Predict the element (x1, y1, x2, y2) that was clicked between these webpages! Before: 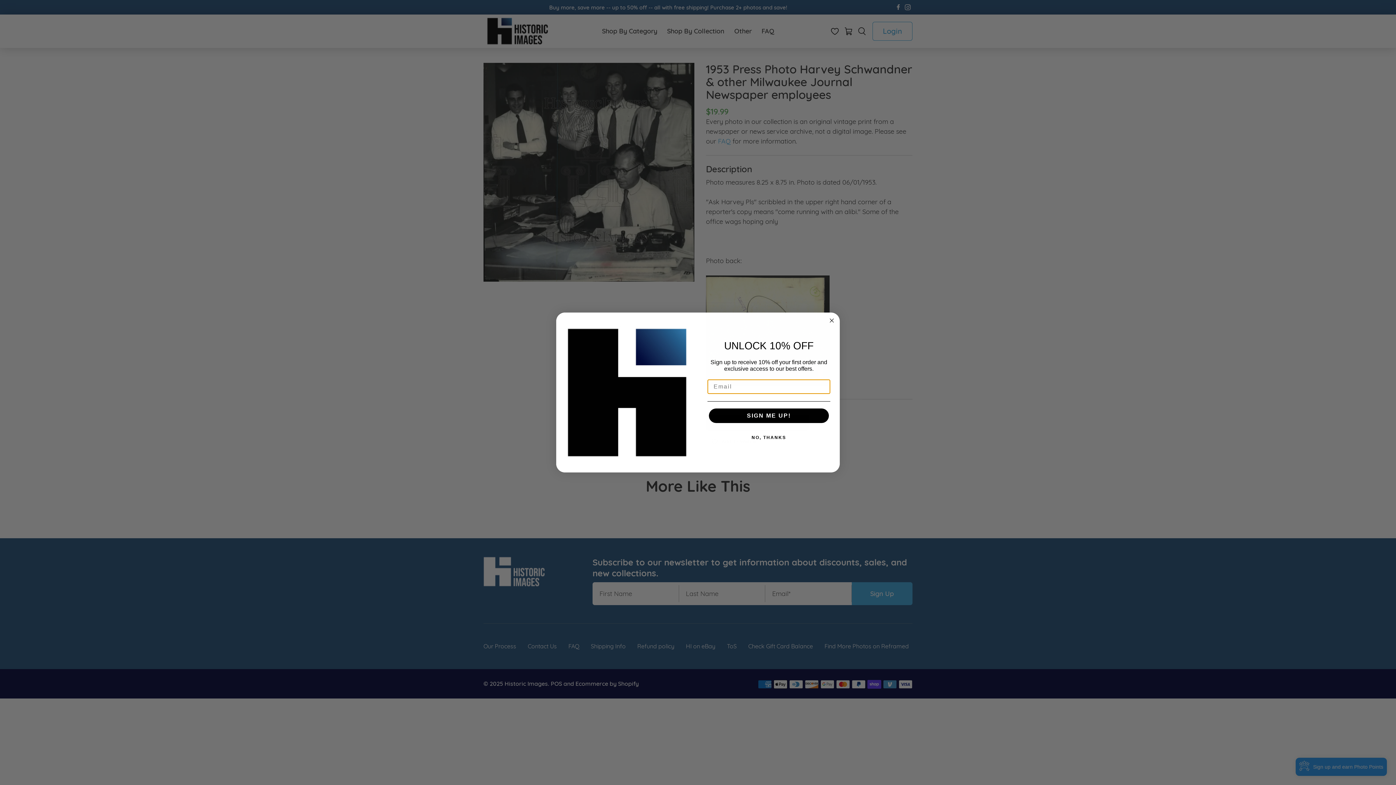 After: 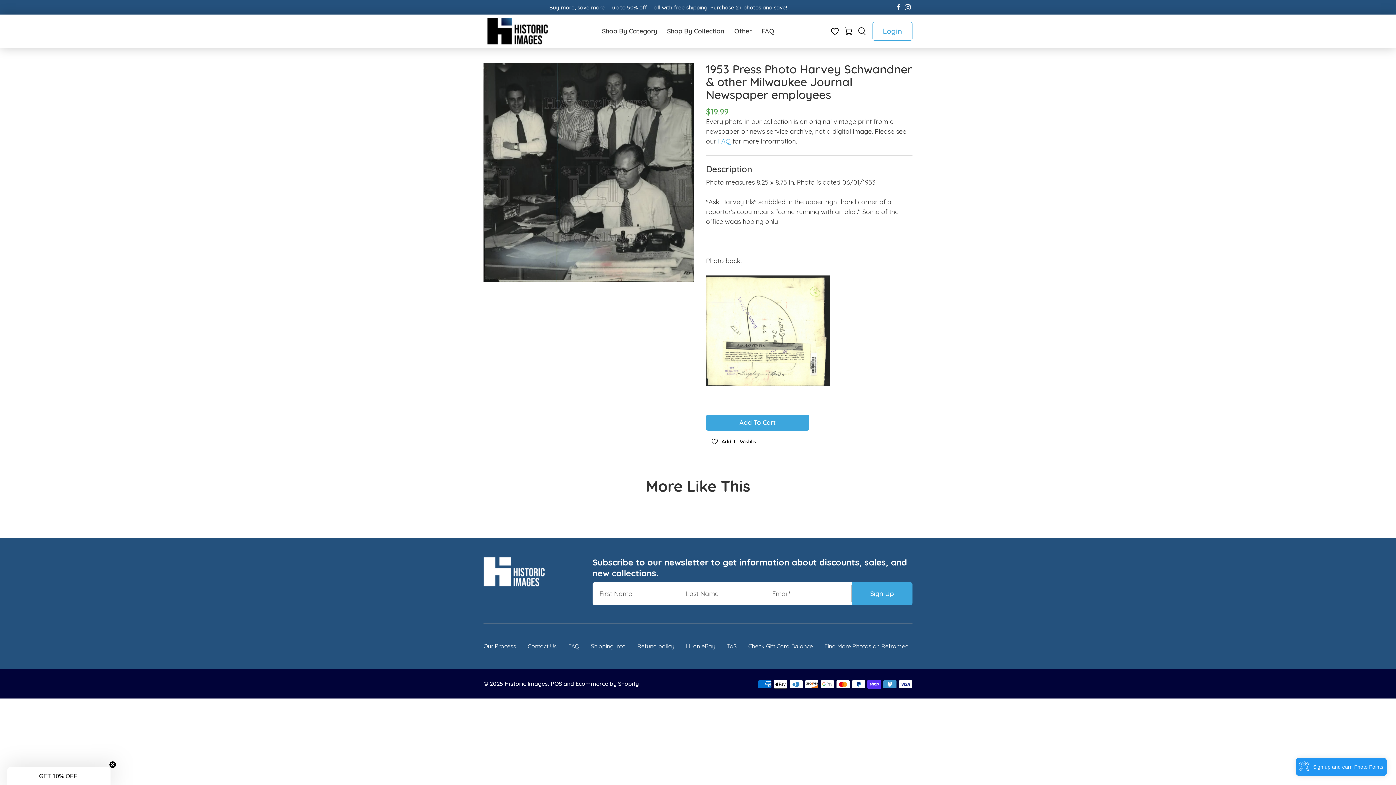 Action: label: Close dialog bbox: (827, 316, 836, 325)